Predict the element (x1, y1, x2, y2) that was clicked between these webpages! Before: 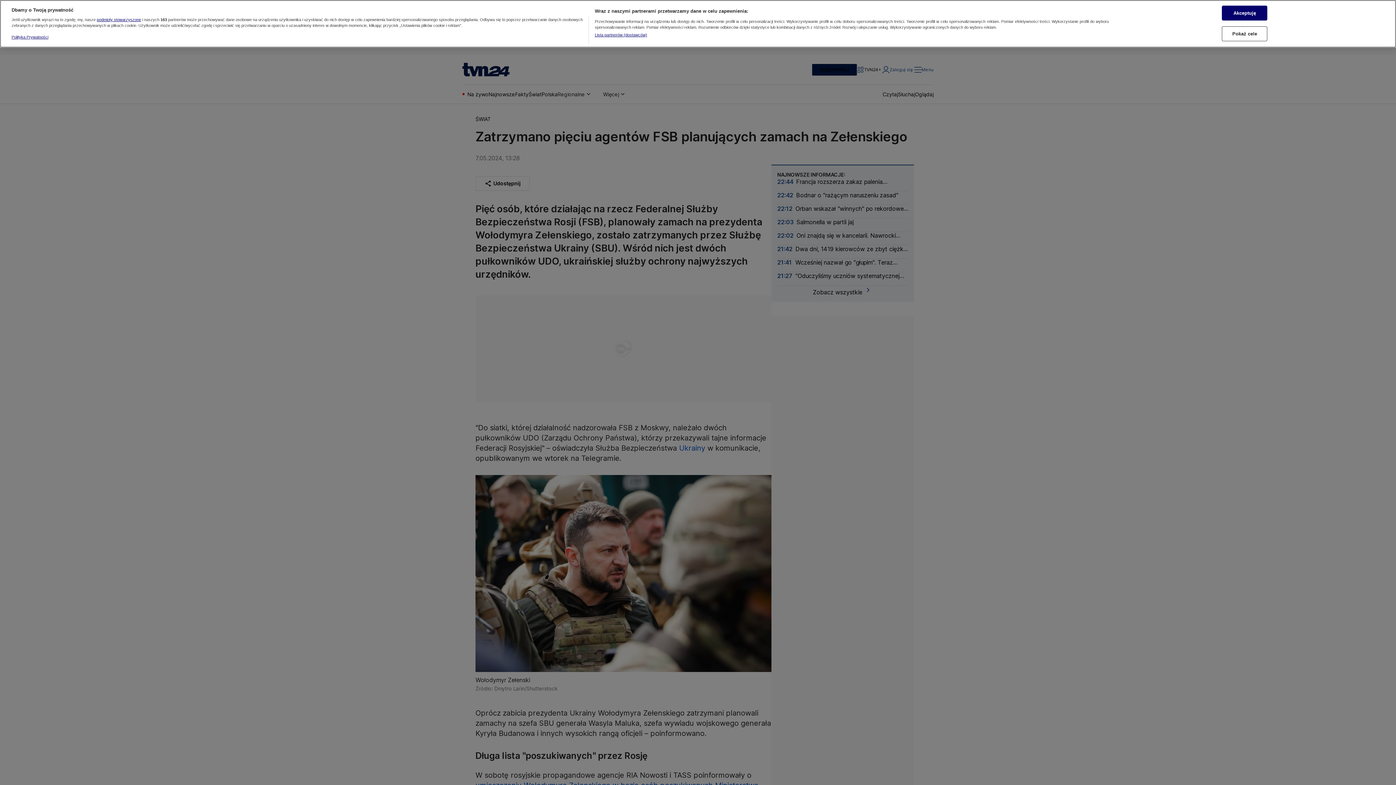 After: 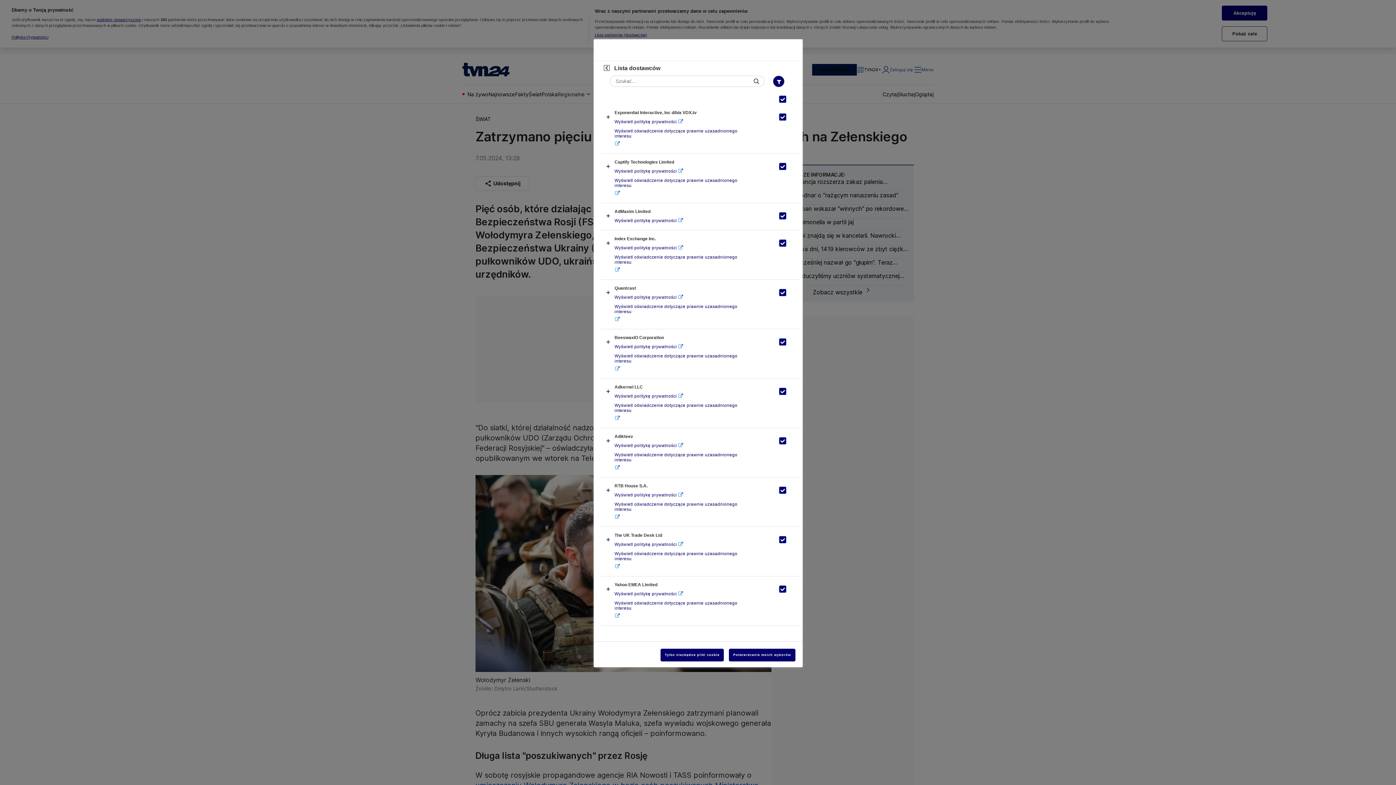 Action: bbox: (594, 32, 647, 37) label: Lista partnerów (dostawców)